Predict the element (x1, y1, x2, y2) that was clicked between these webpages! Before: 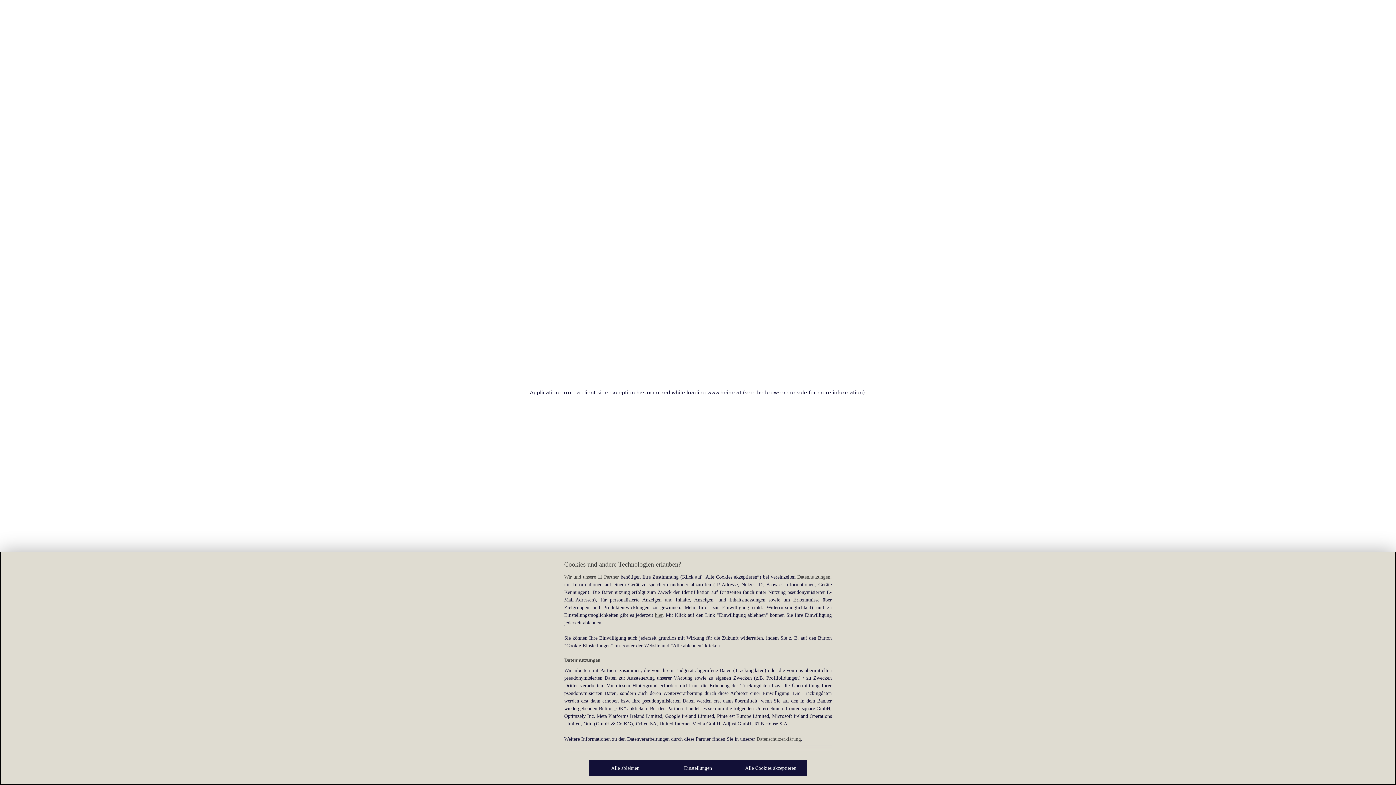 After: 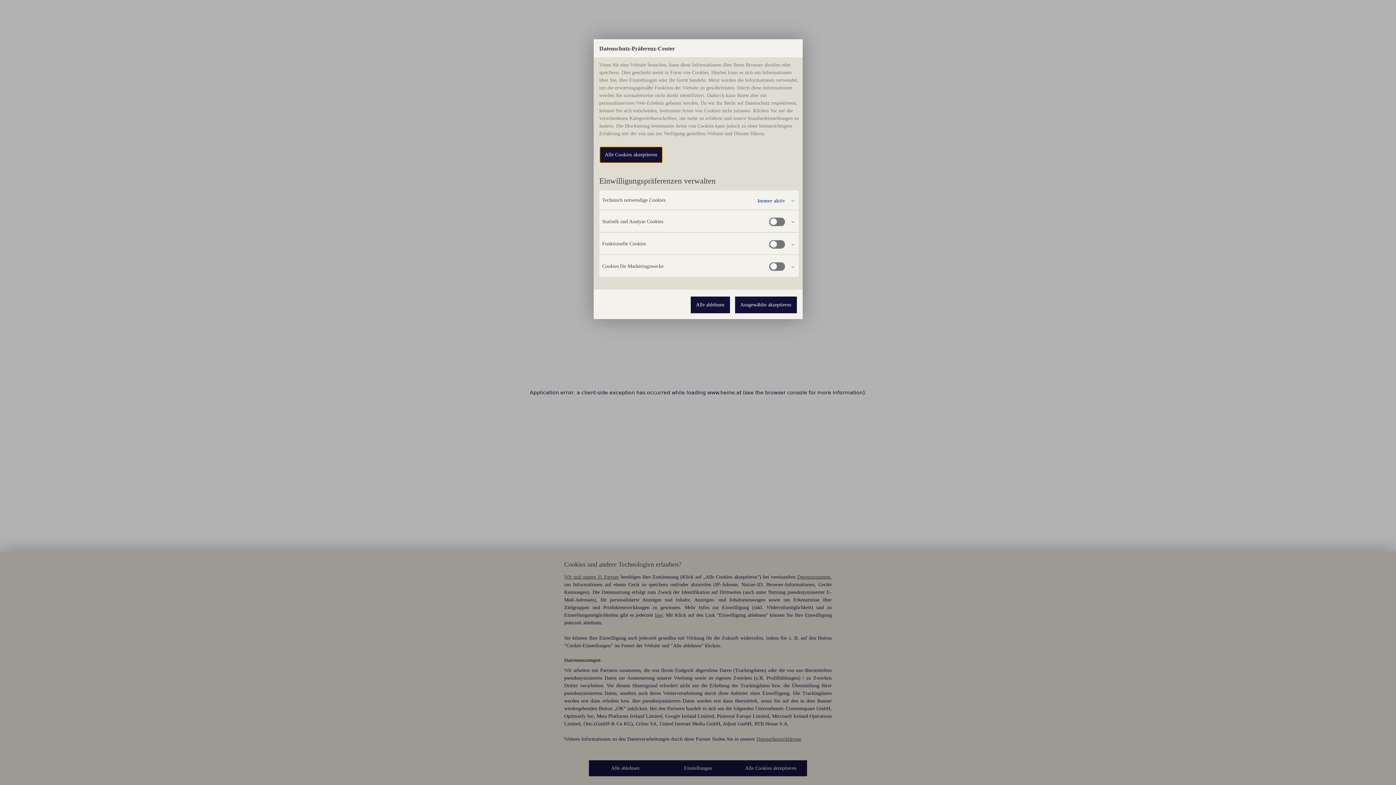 Action: bbox: (661, 760, 734, 776) label: Einstellungen